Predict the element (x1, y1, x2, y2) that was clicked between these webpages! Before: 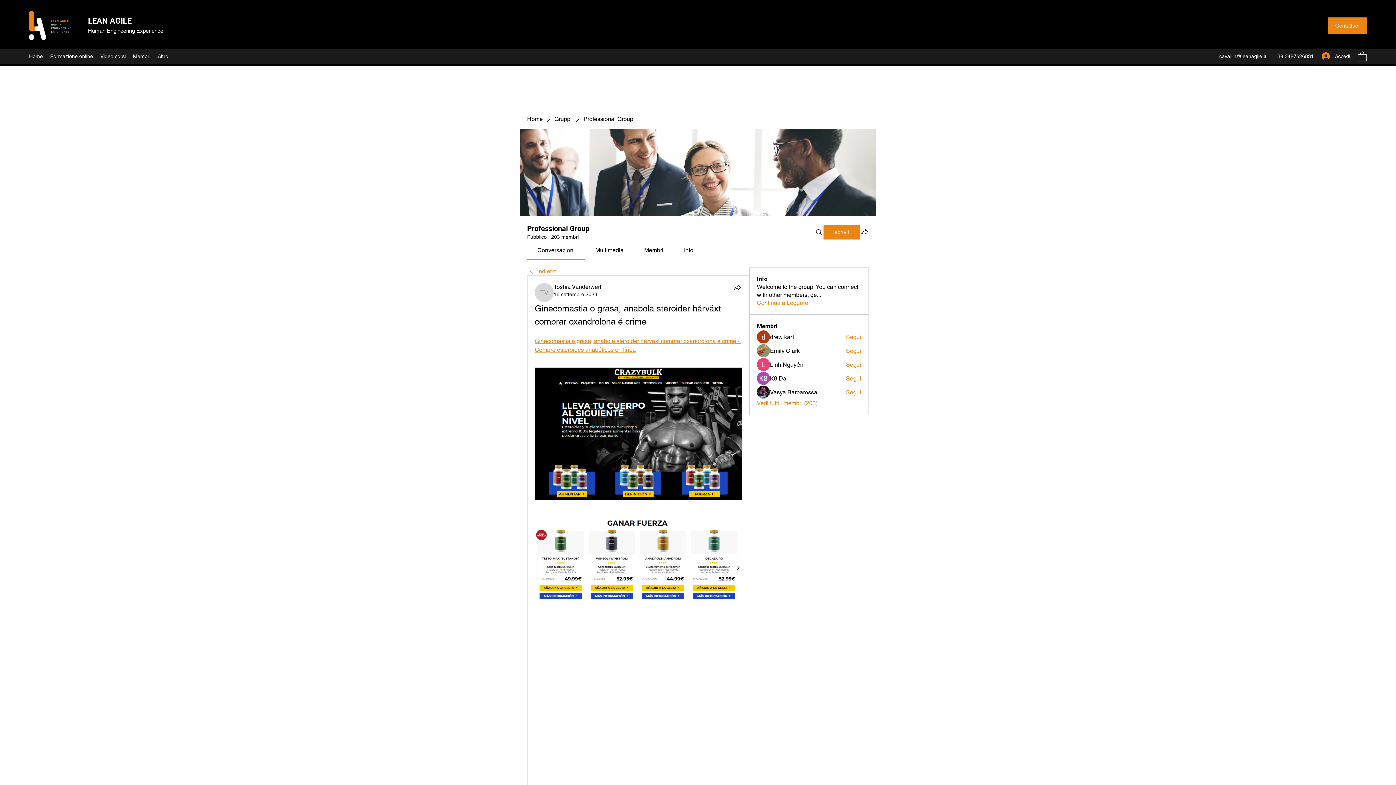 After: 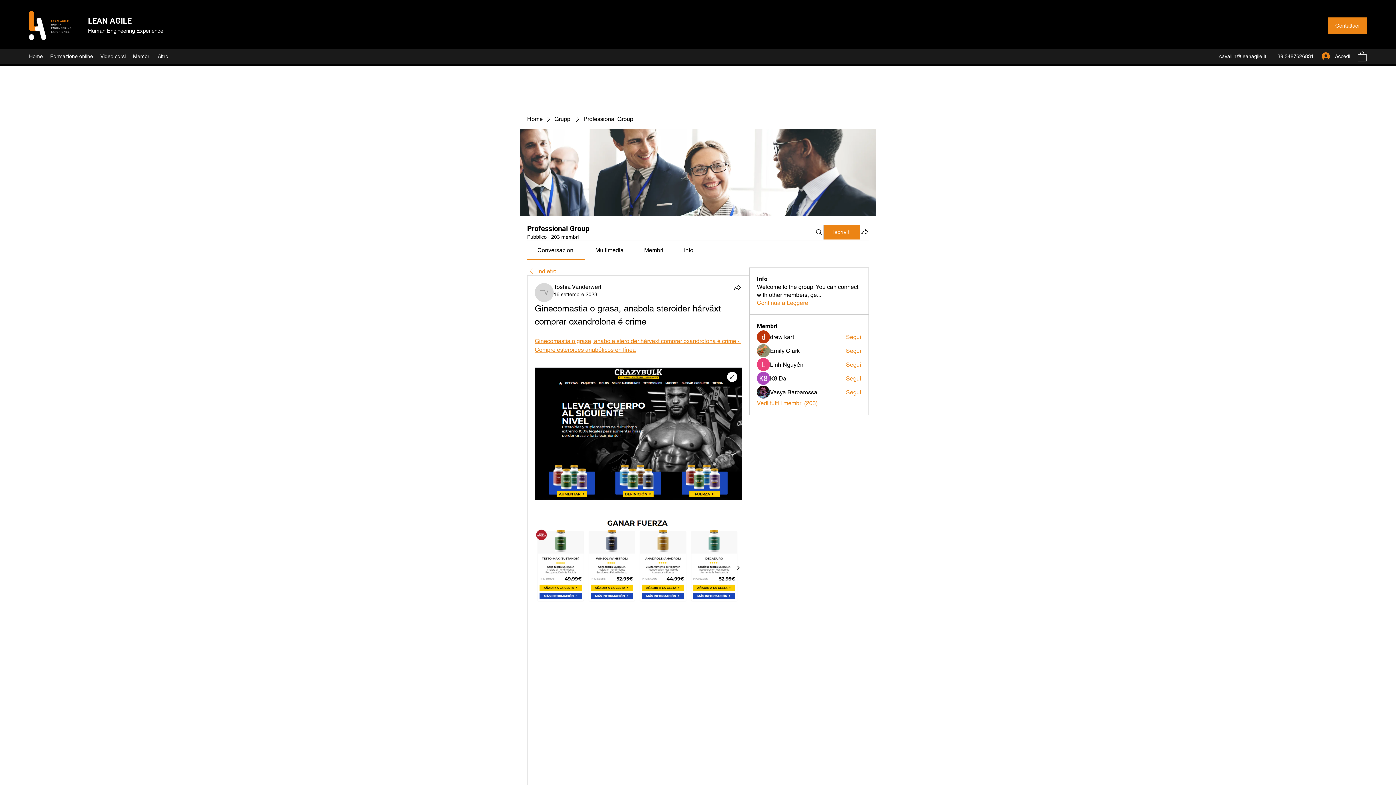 Action: bbox: (534, 367, 741, 500)